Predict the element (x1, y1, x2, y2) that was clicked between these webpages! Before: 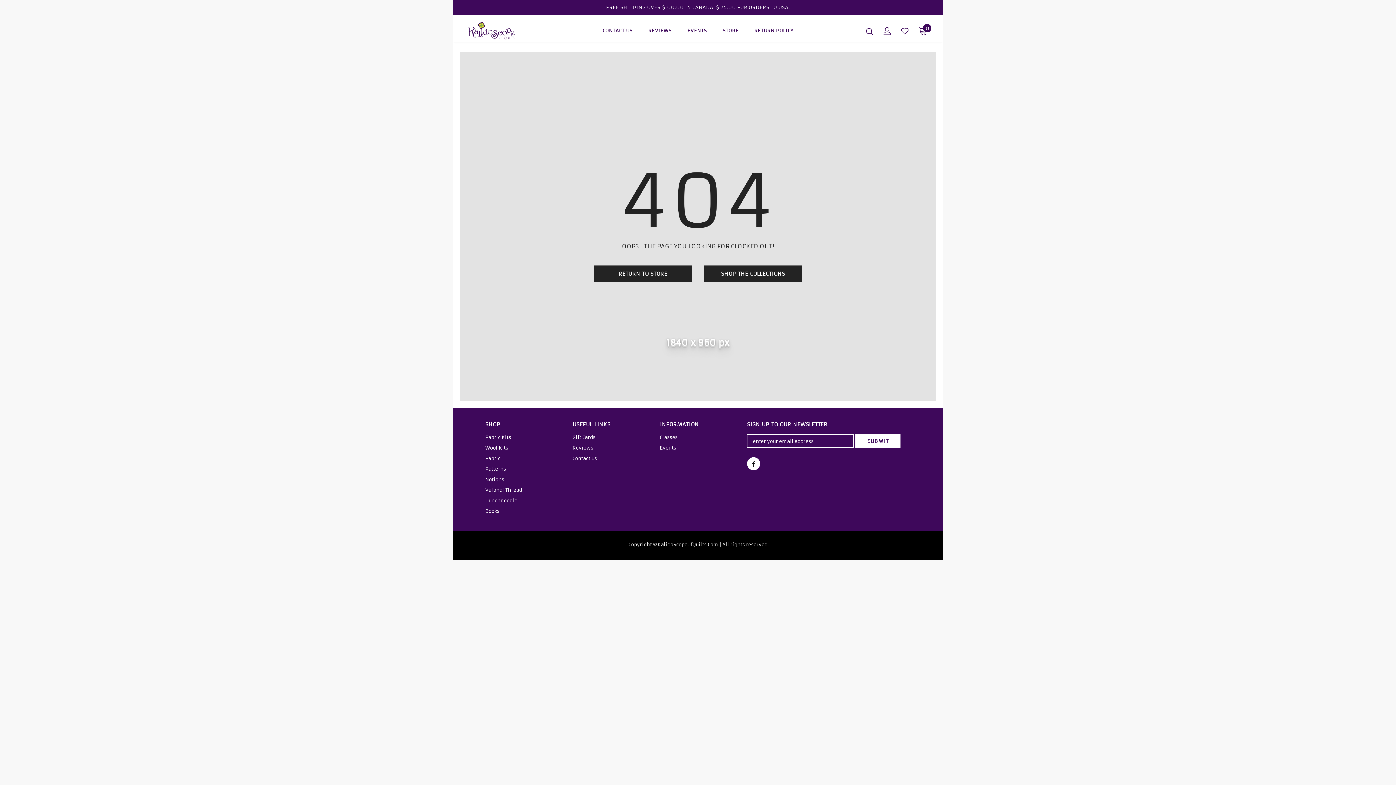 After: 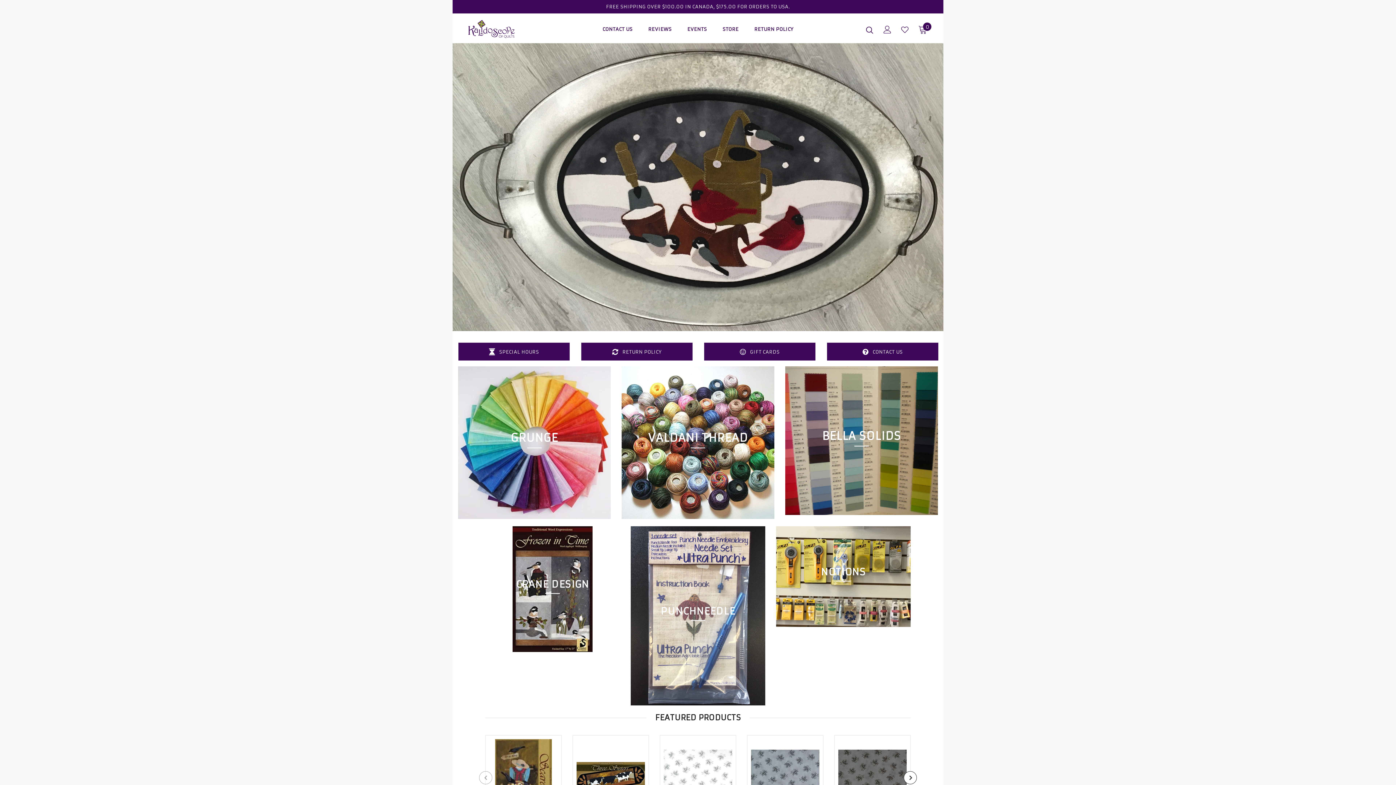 Action: bbox: (468, 21, 553, 39)